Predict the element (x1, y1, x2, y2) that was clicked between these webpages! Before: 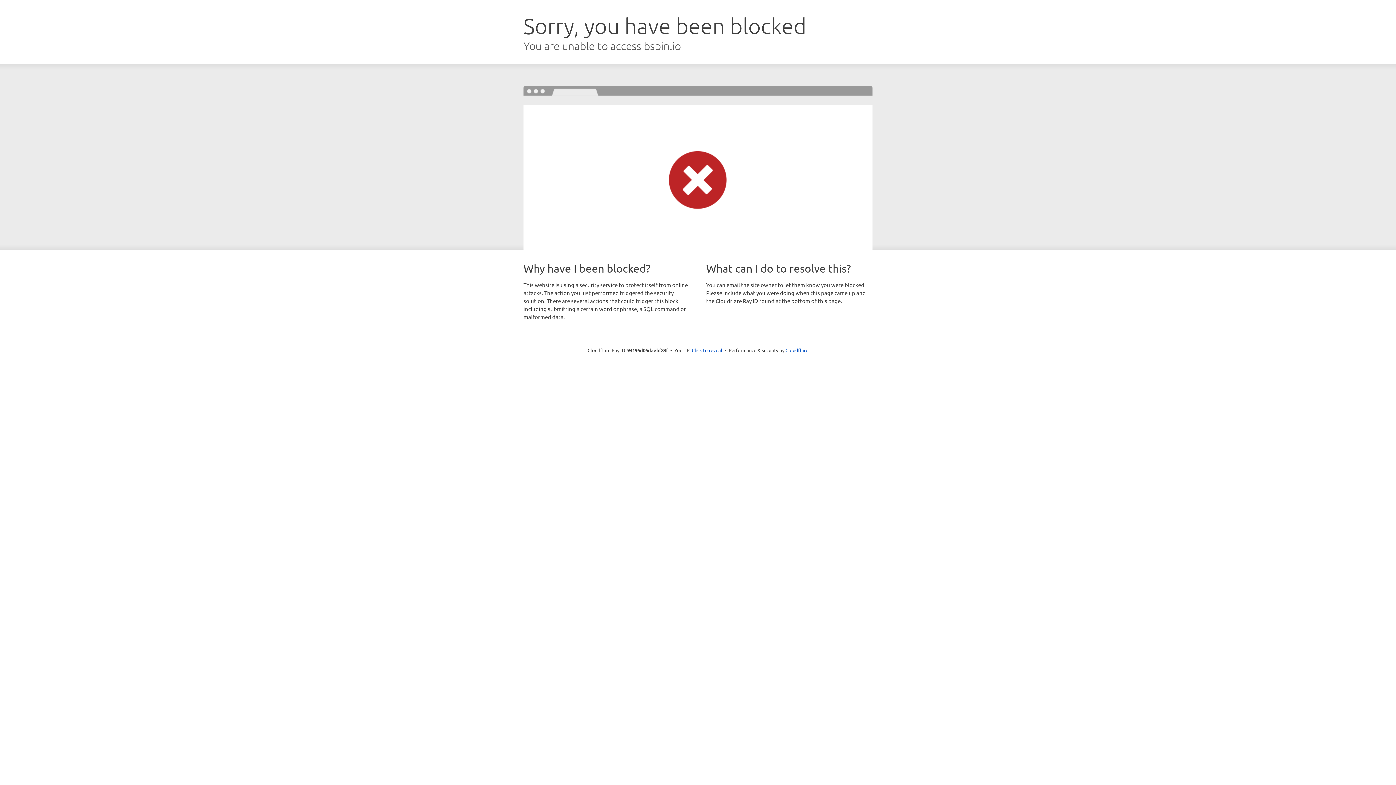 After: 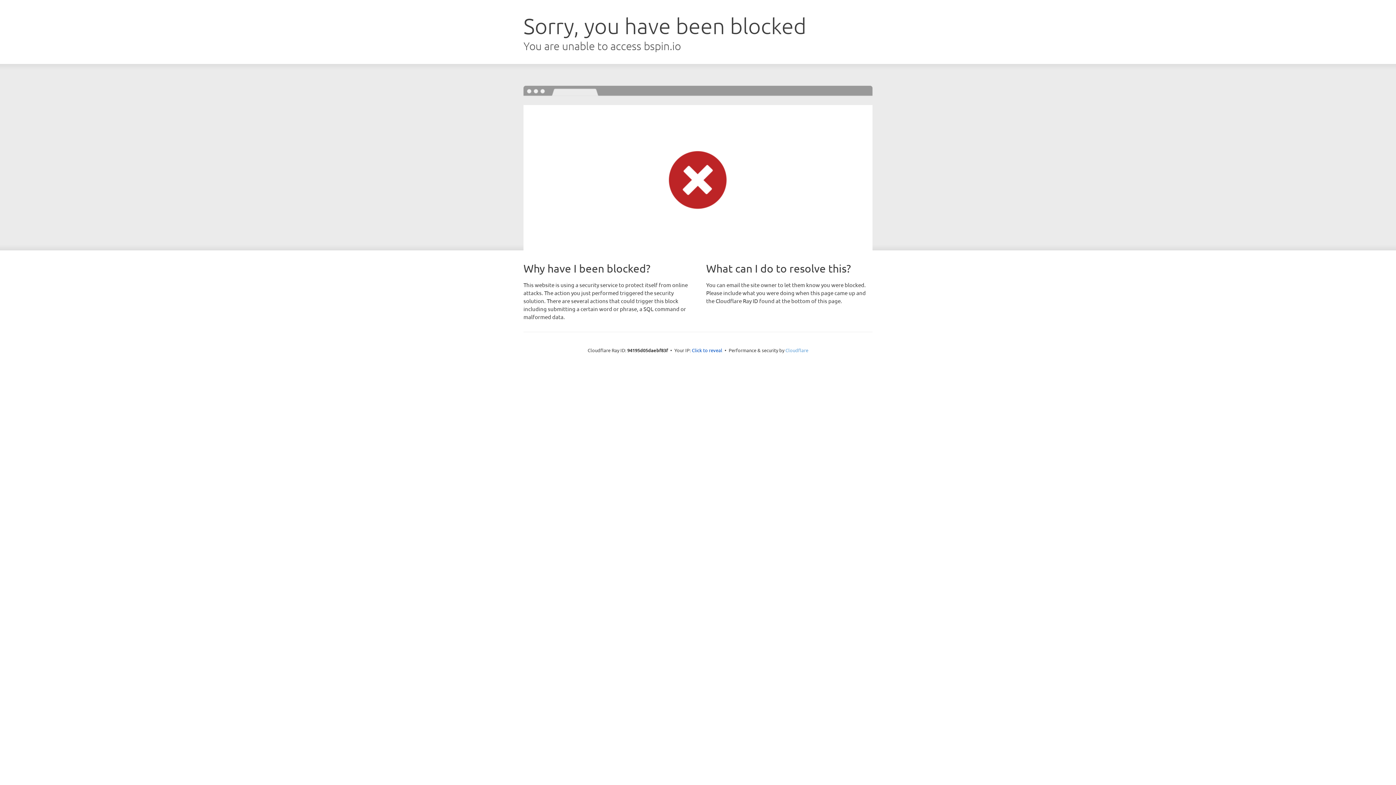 Action: bbox: (785, 347, 808, 353) label: Cloudflare